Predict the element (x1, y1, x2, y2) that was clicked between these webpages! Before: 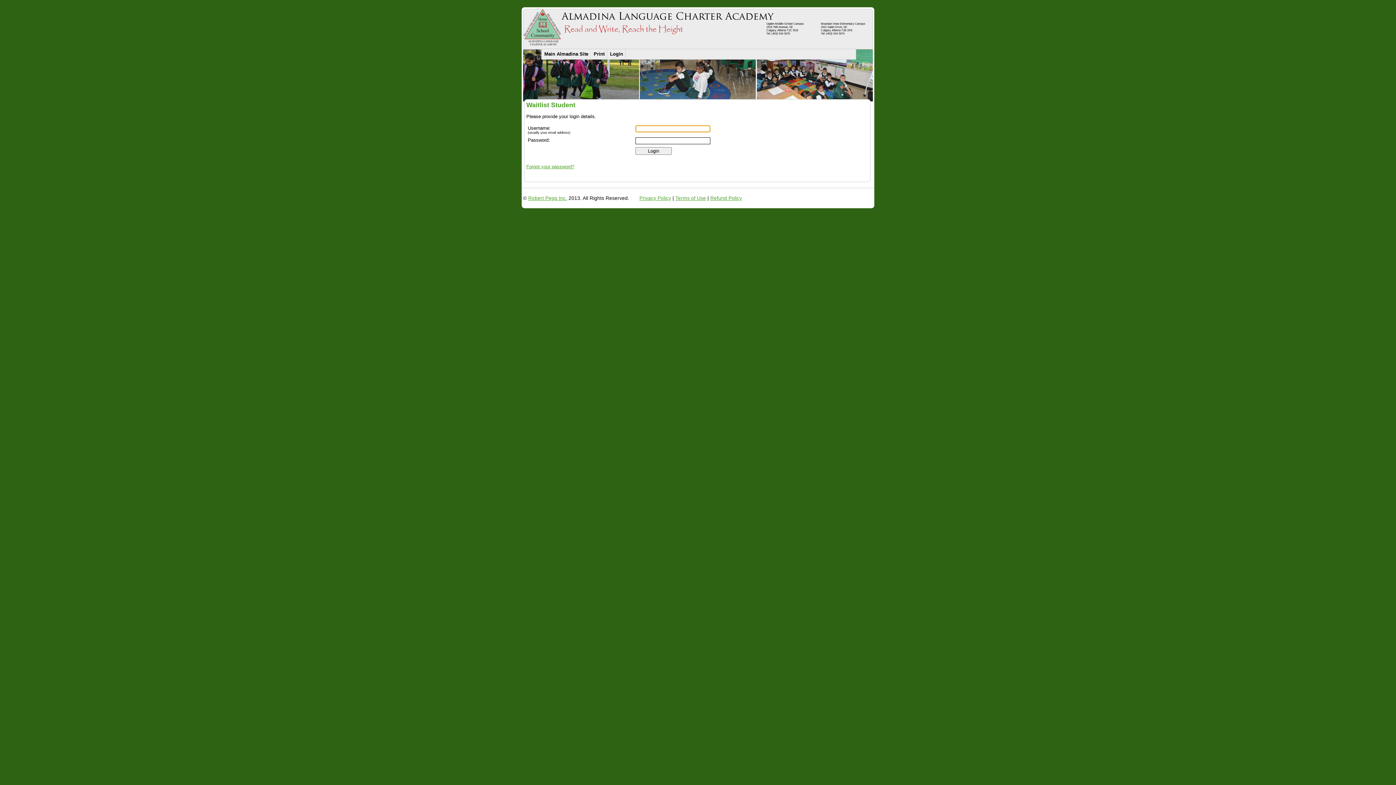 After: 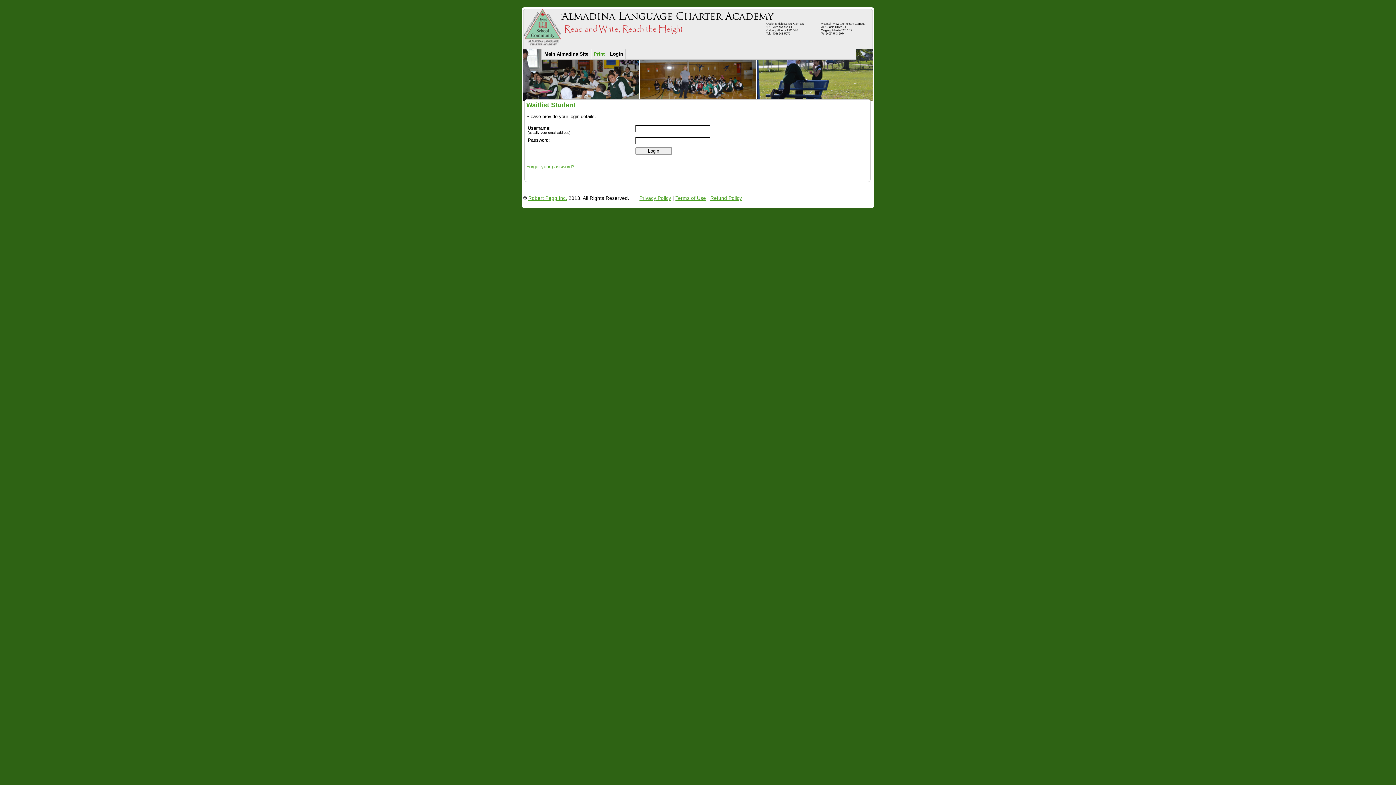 Action: bbox: (591, 49, 607, 59) label: Print